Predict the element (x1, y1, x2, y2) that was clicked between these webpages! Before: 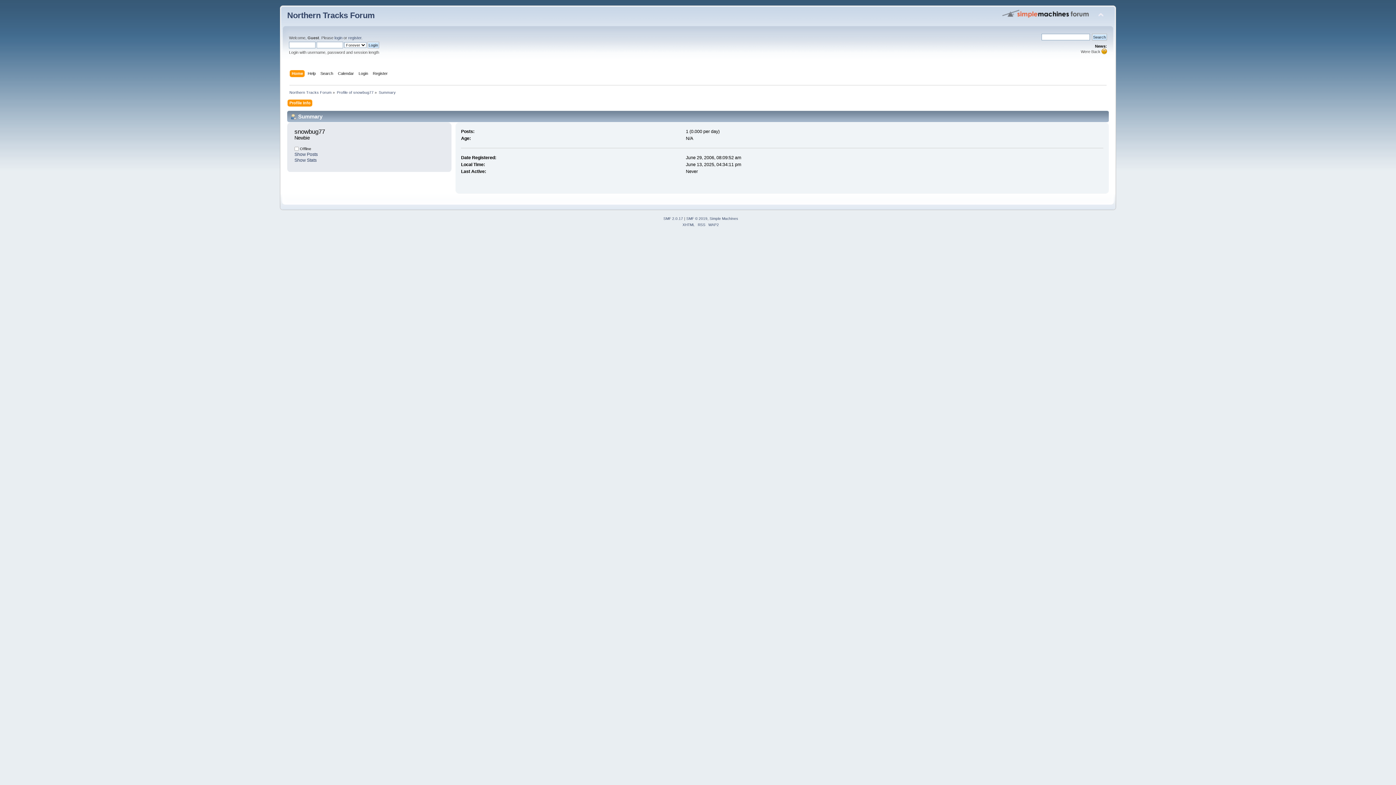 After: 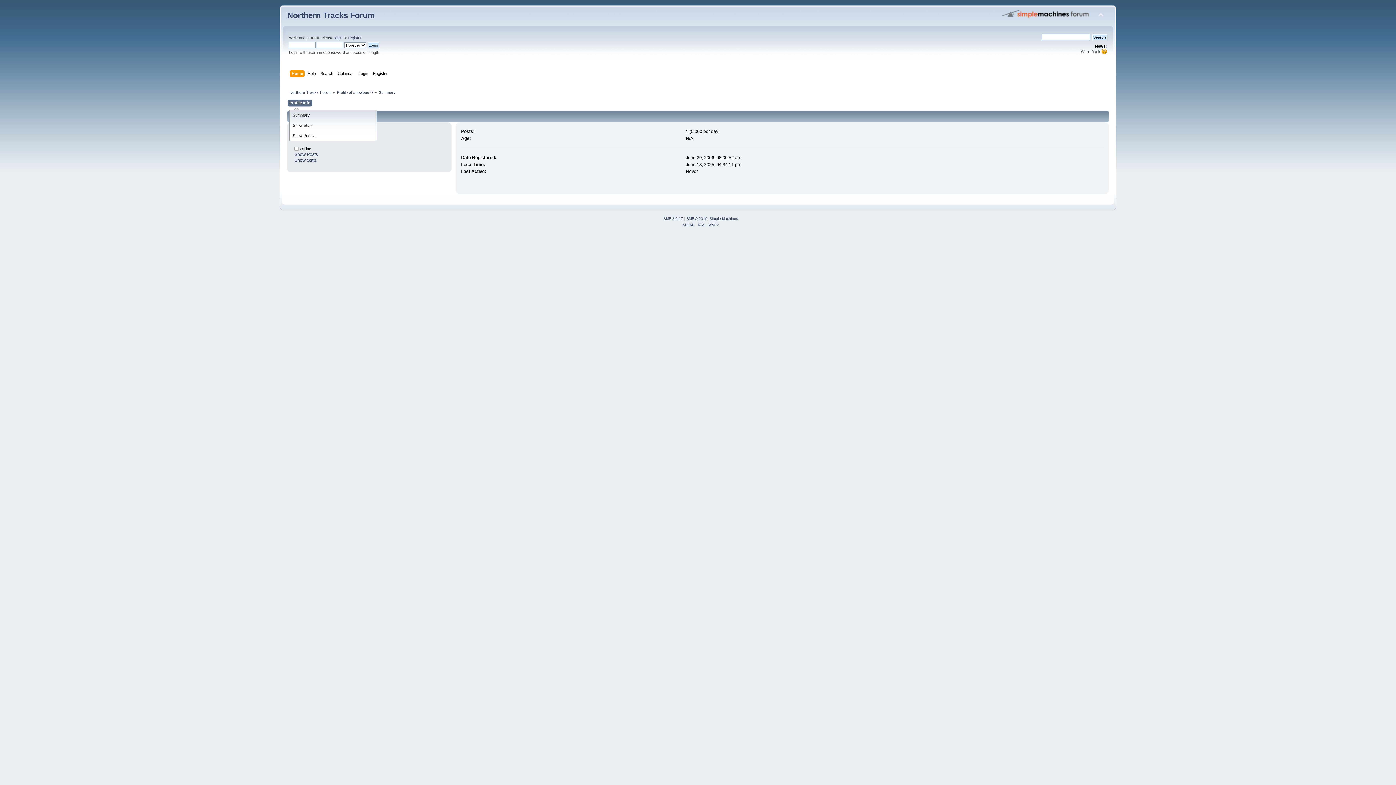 Action: bbox: (289, 99, 312, 107) label: Profile Info